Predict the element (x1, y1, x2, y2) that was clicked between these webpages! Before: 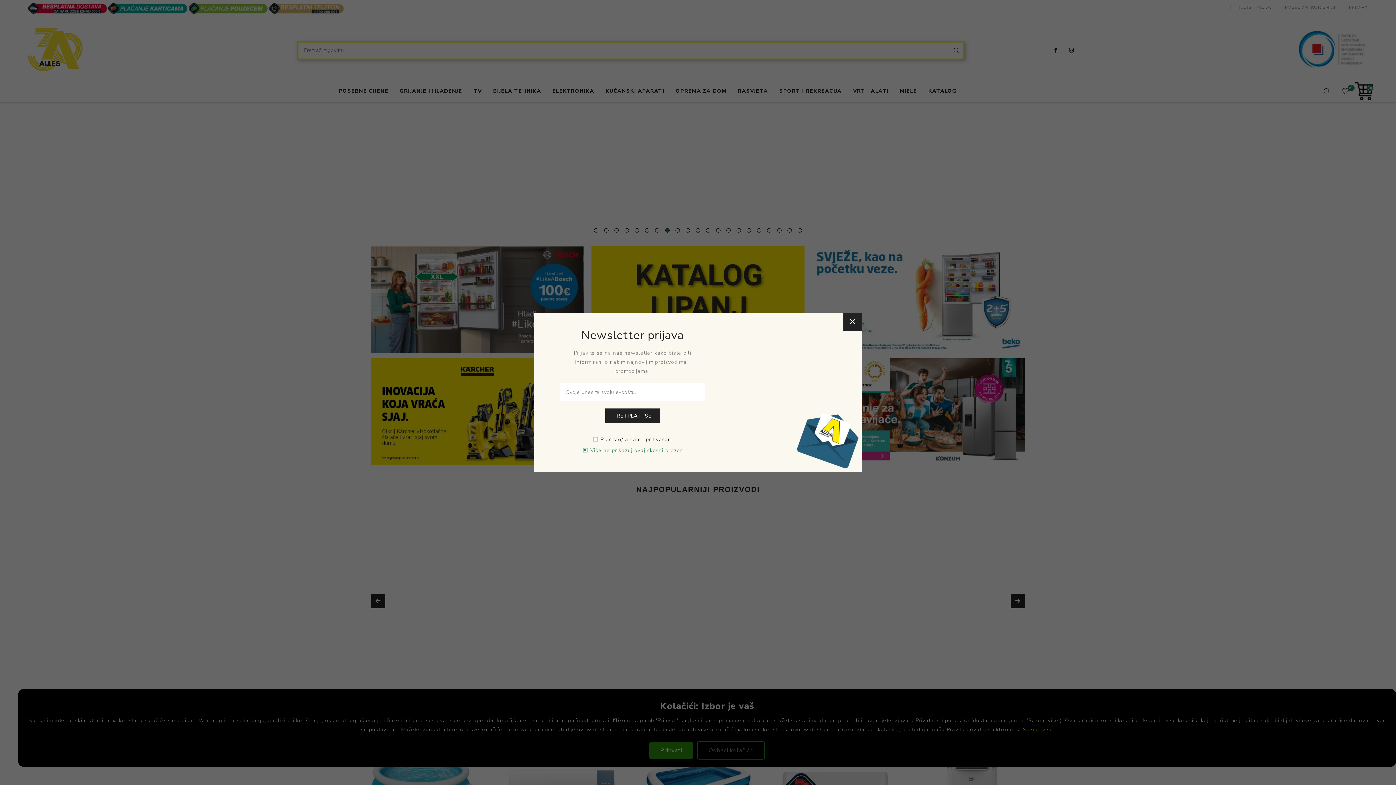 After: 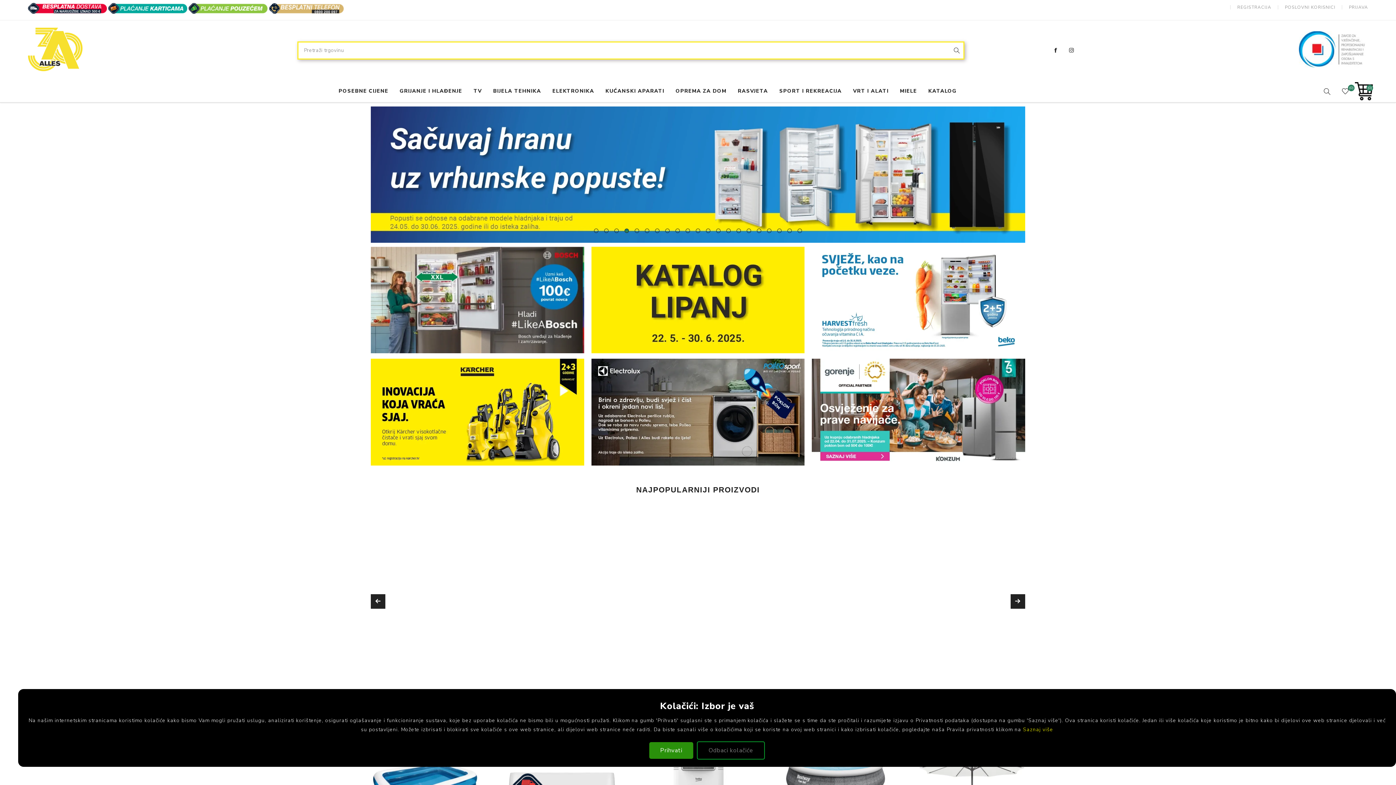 Action: bbox: (843, 313, 861, 331) label: Zatvori